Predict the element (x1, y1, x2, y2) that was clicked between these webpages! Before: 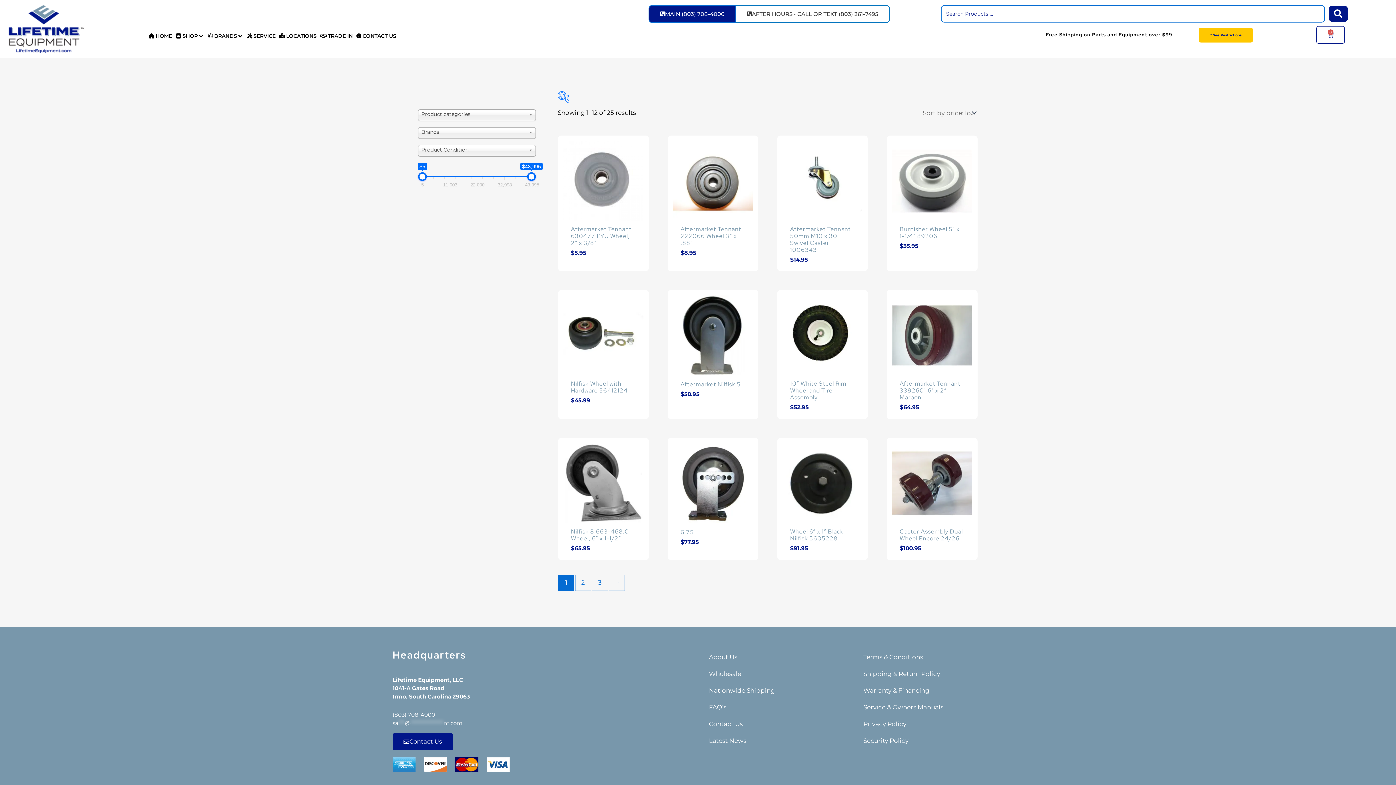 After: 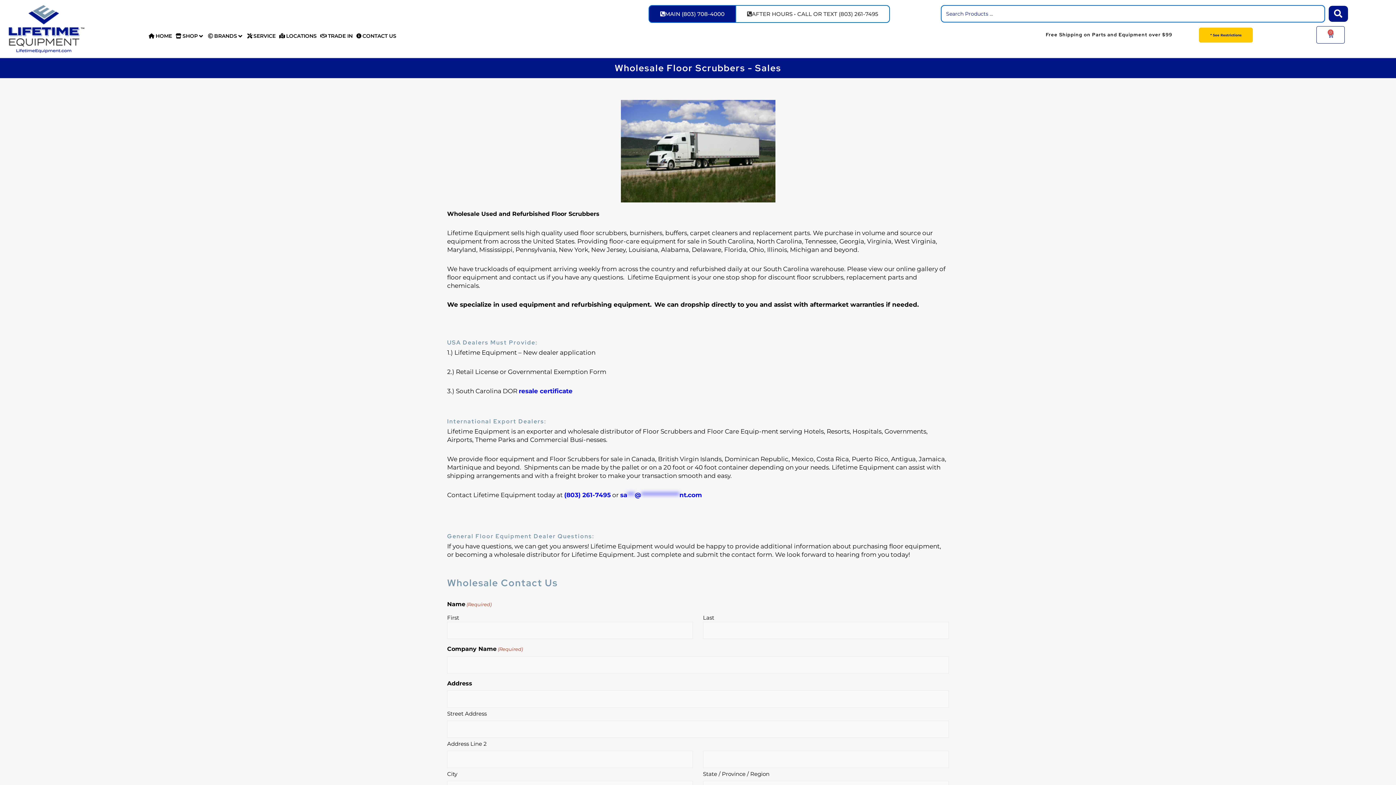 Action: label: Wholesale bbox: (701, 665, 849, 682)